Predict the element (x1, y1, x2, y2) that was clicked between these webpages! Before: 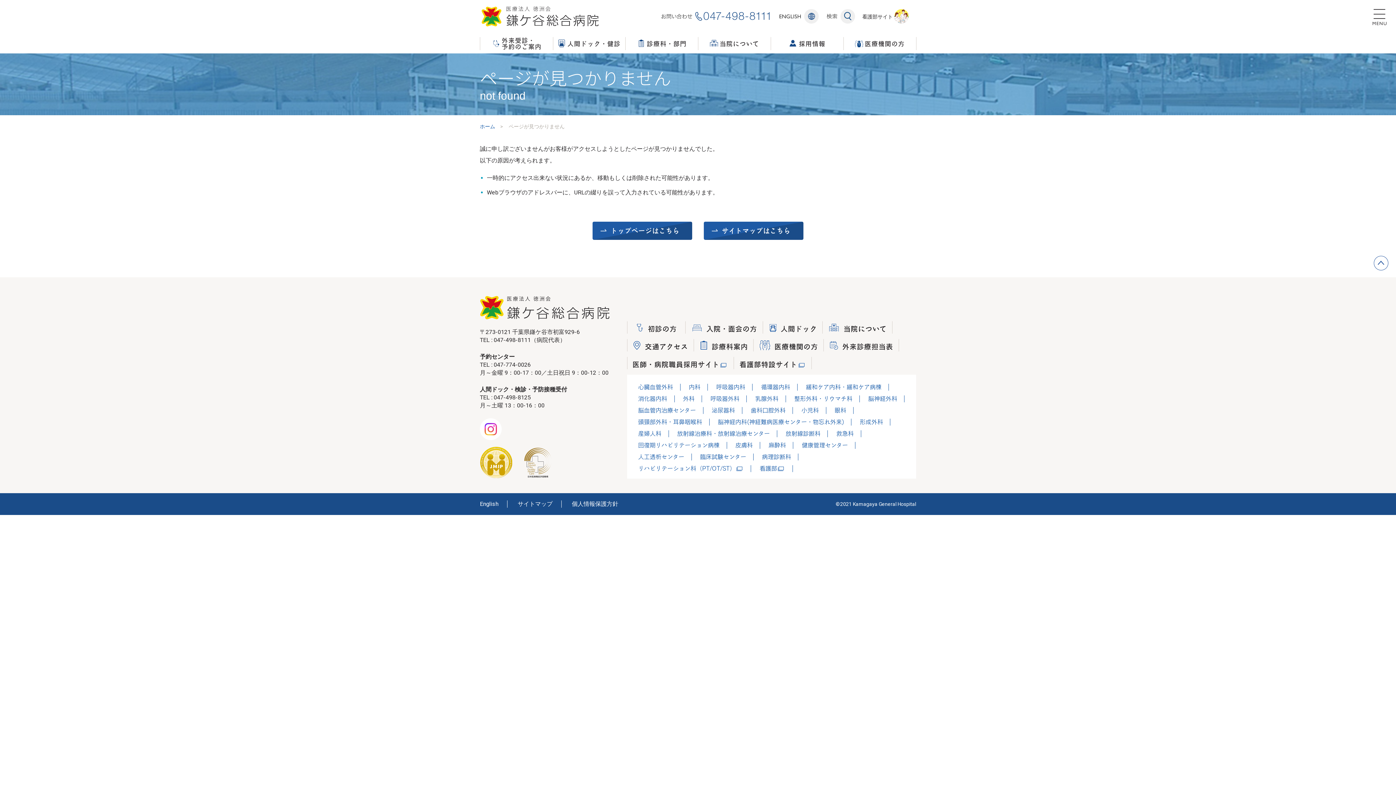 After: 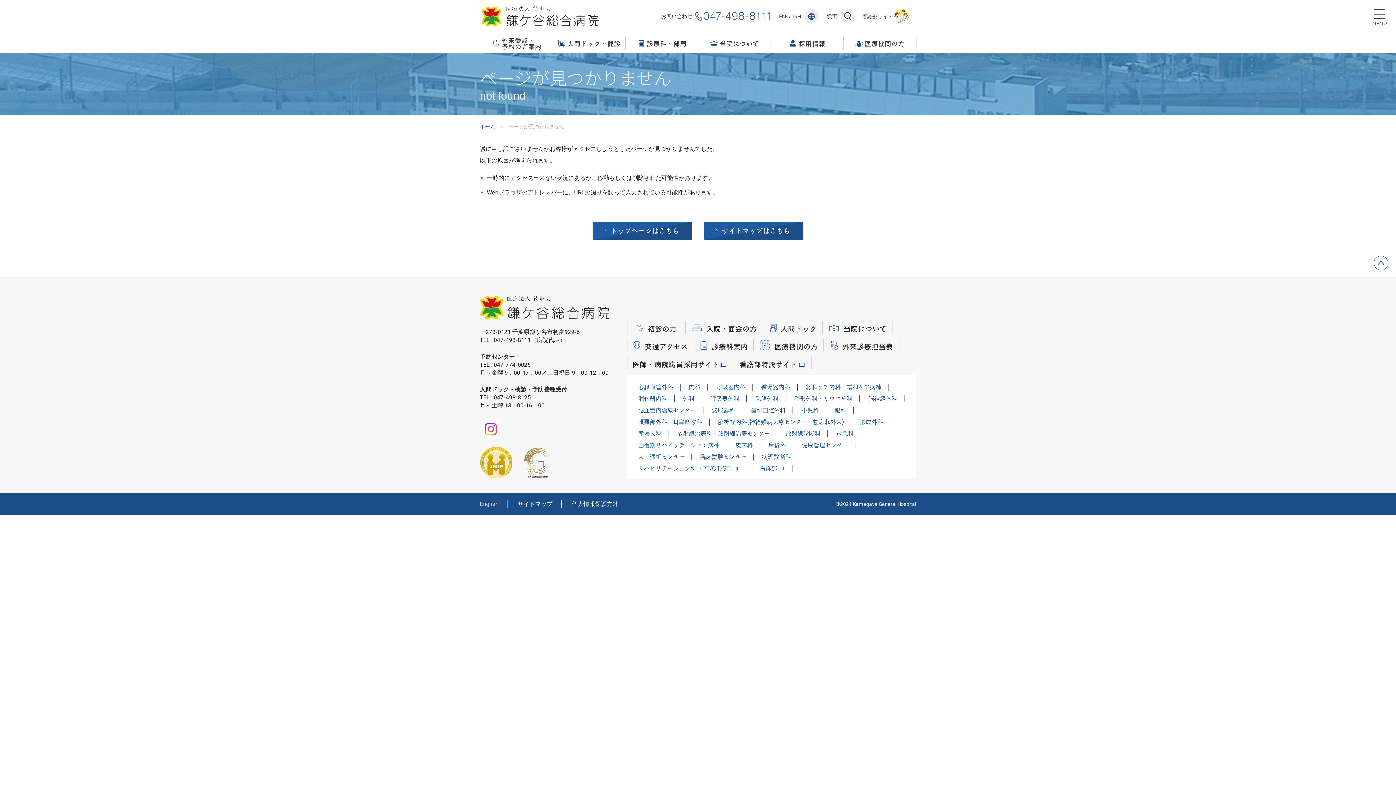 Action: bbox: (480, 500, 498, 507) label: English